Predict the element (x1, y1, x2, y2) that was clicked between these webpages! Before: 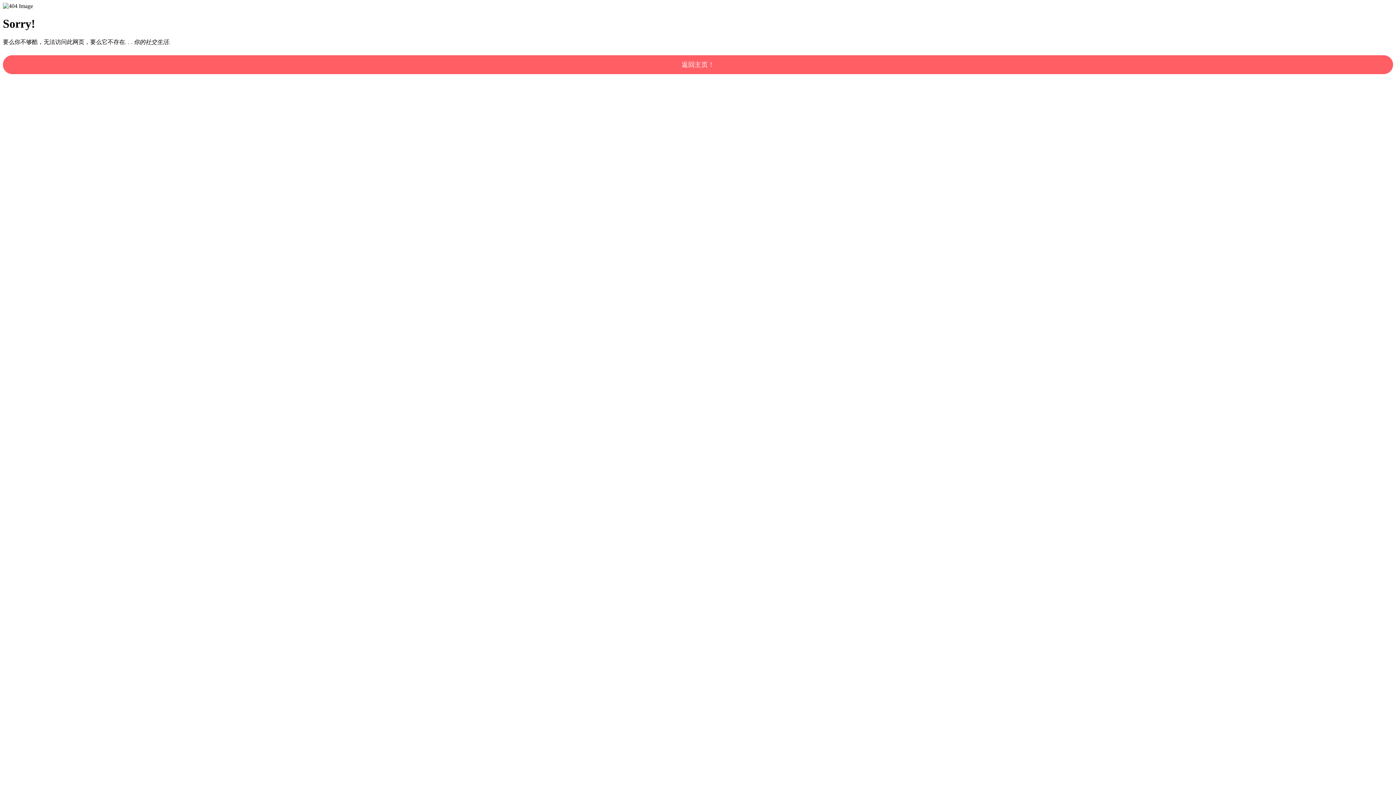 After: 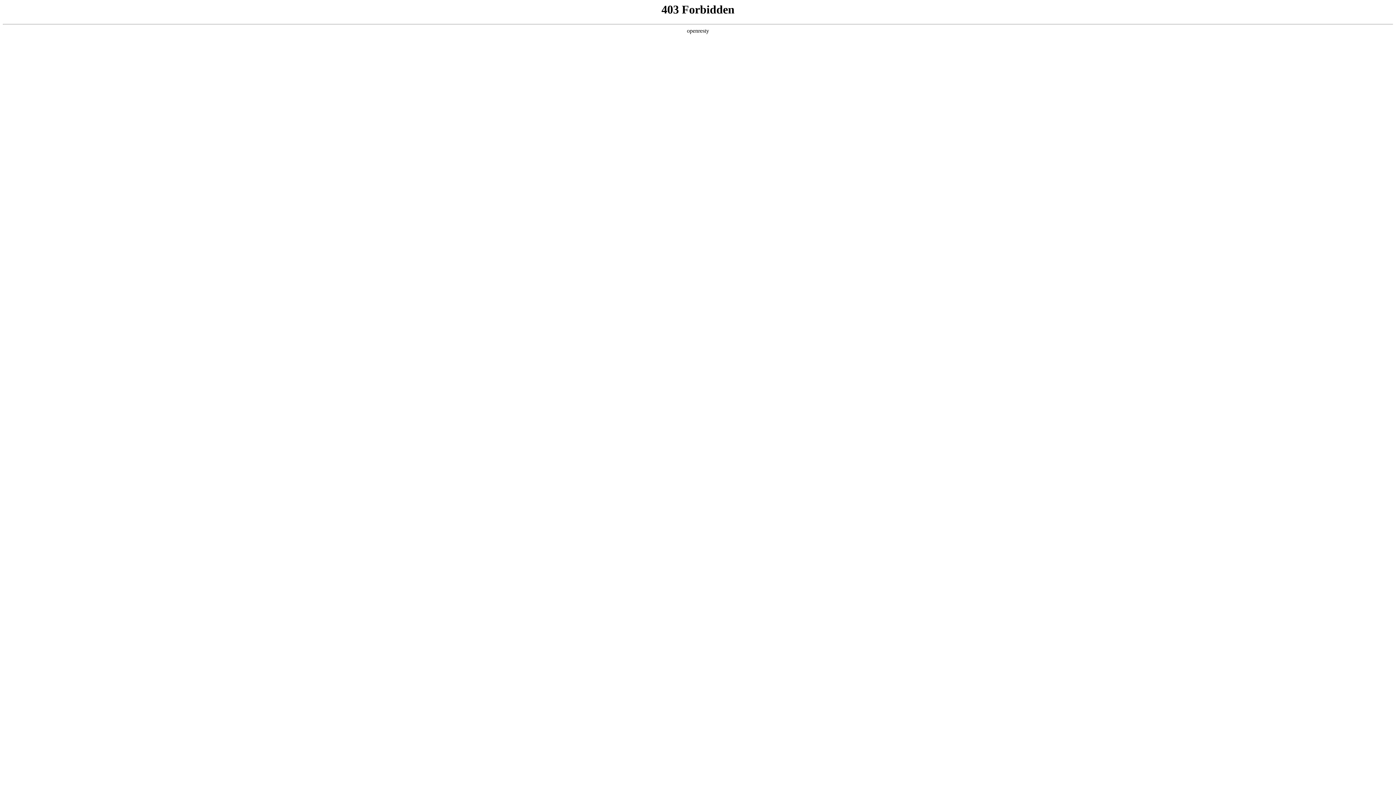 Action: label: 返回主页！ bbox: (2, 55, 1393, 74)